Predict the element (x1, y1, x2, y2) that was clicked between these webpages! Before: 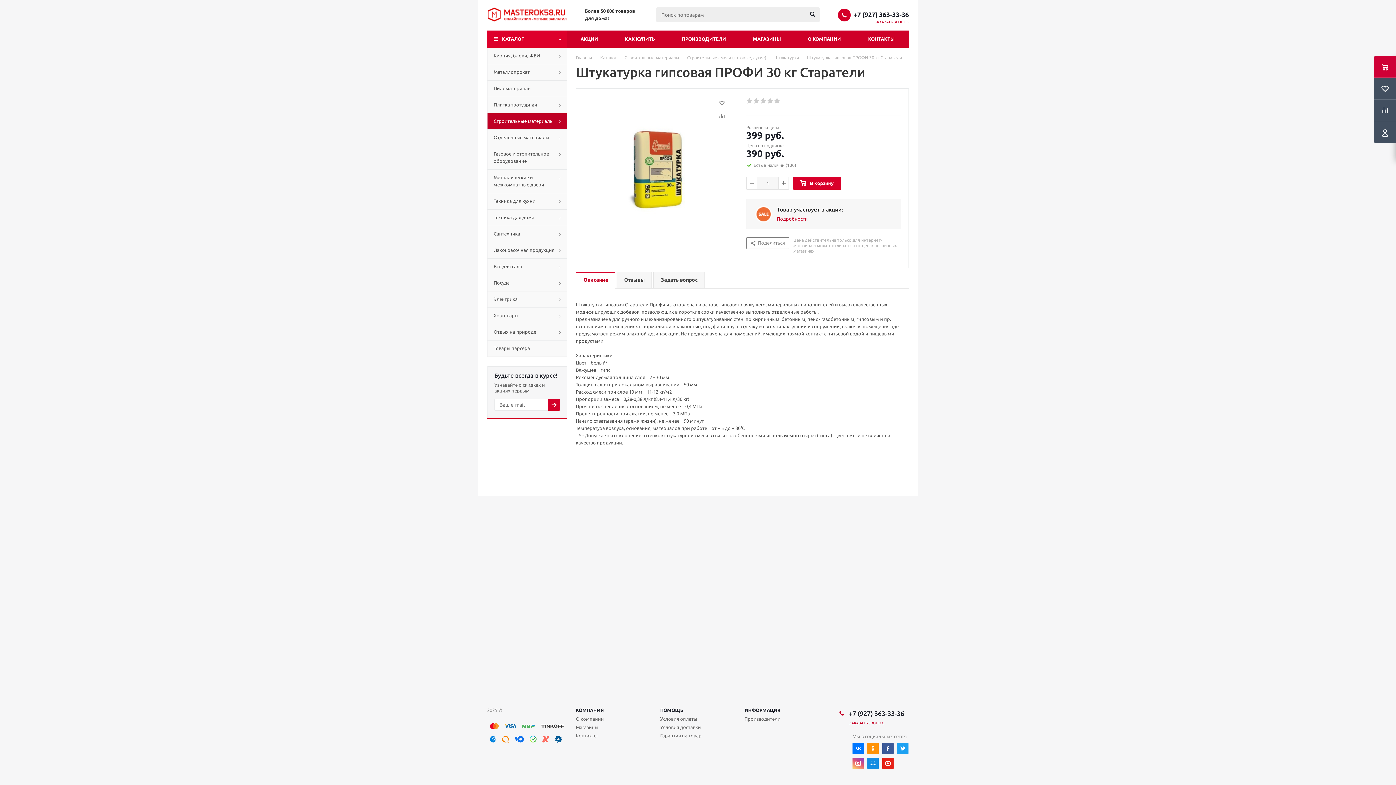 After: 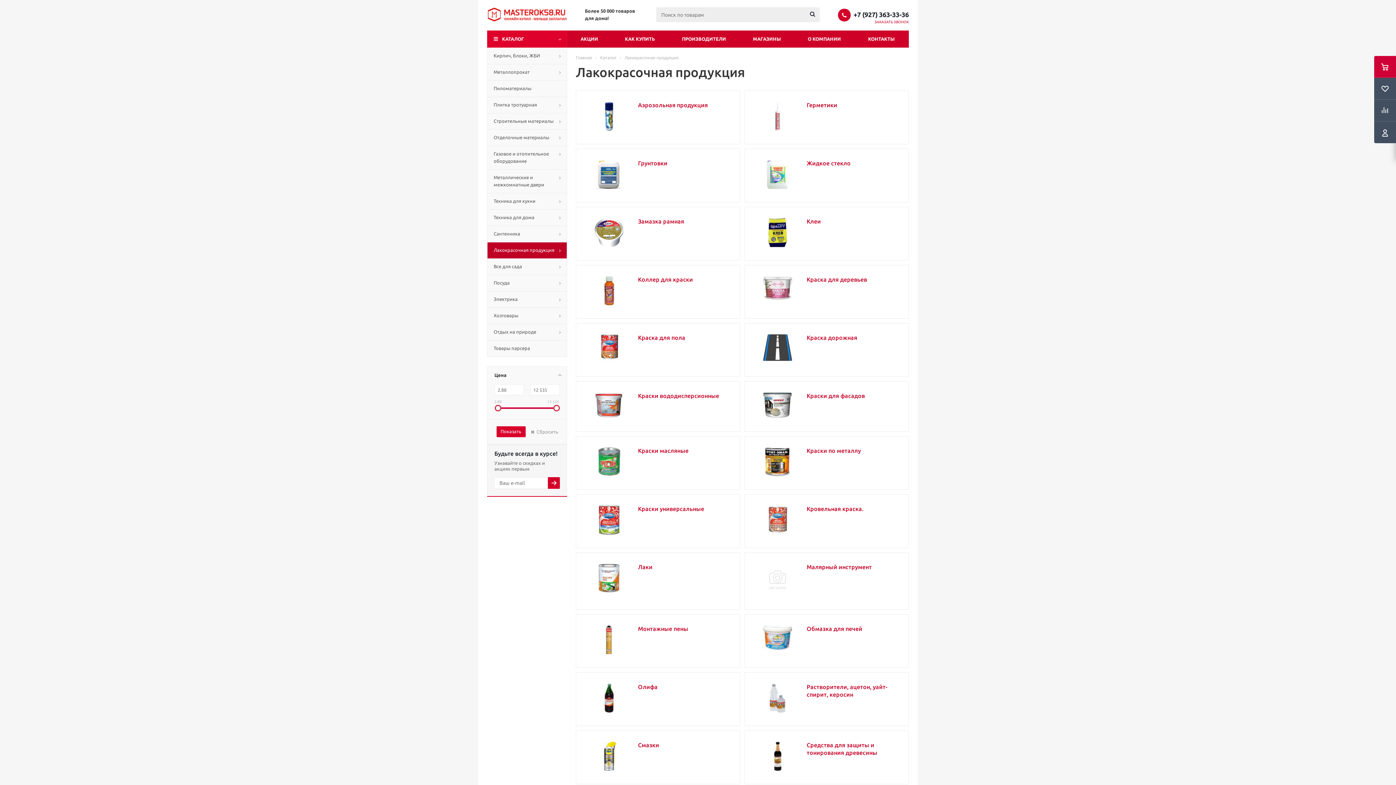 Action: bbox: (487, 242, 567, 258) label: Лакокрасочная продукция